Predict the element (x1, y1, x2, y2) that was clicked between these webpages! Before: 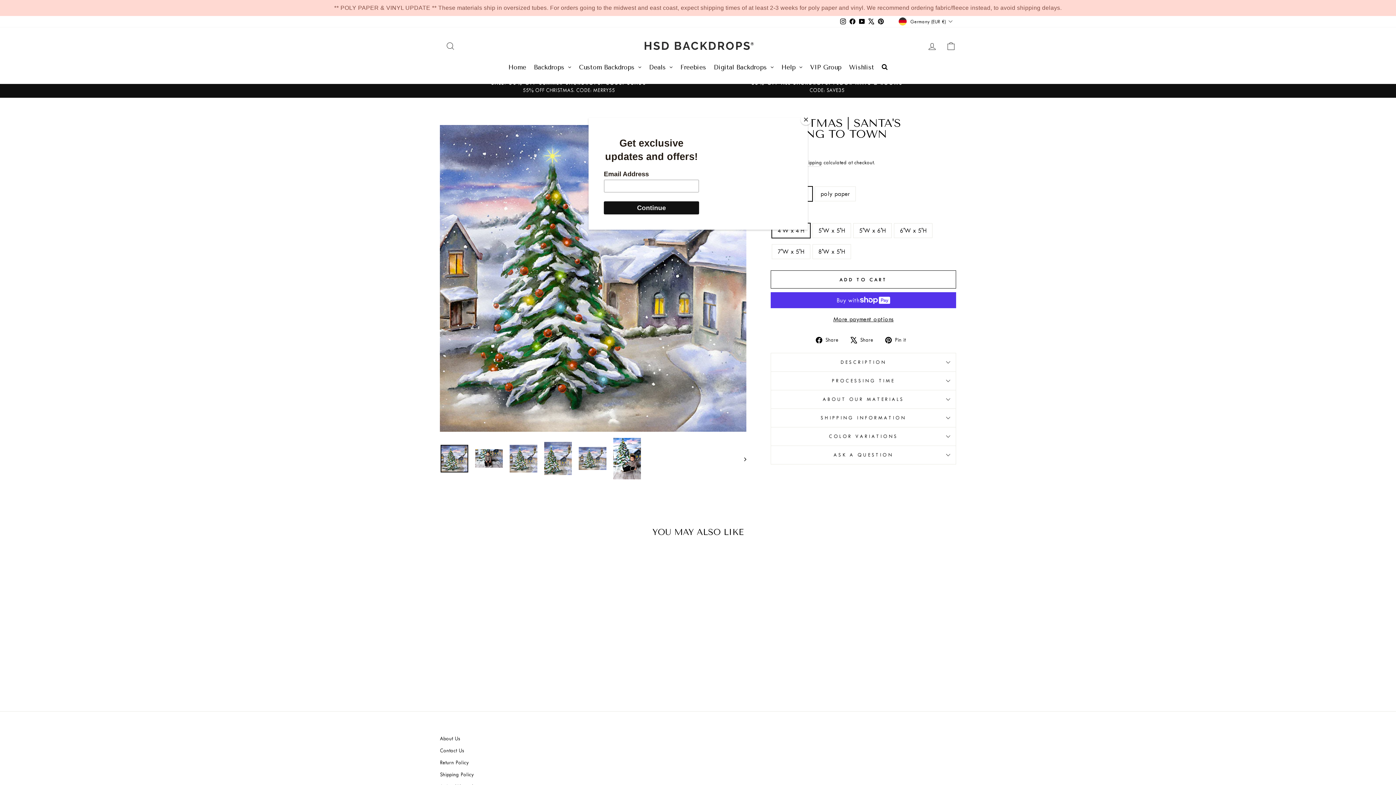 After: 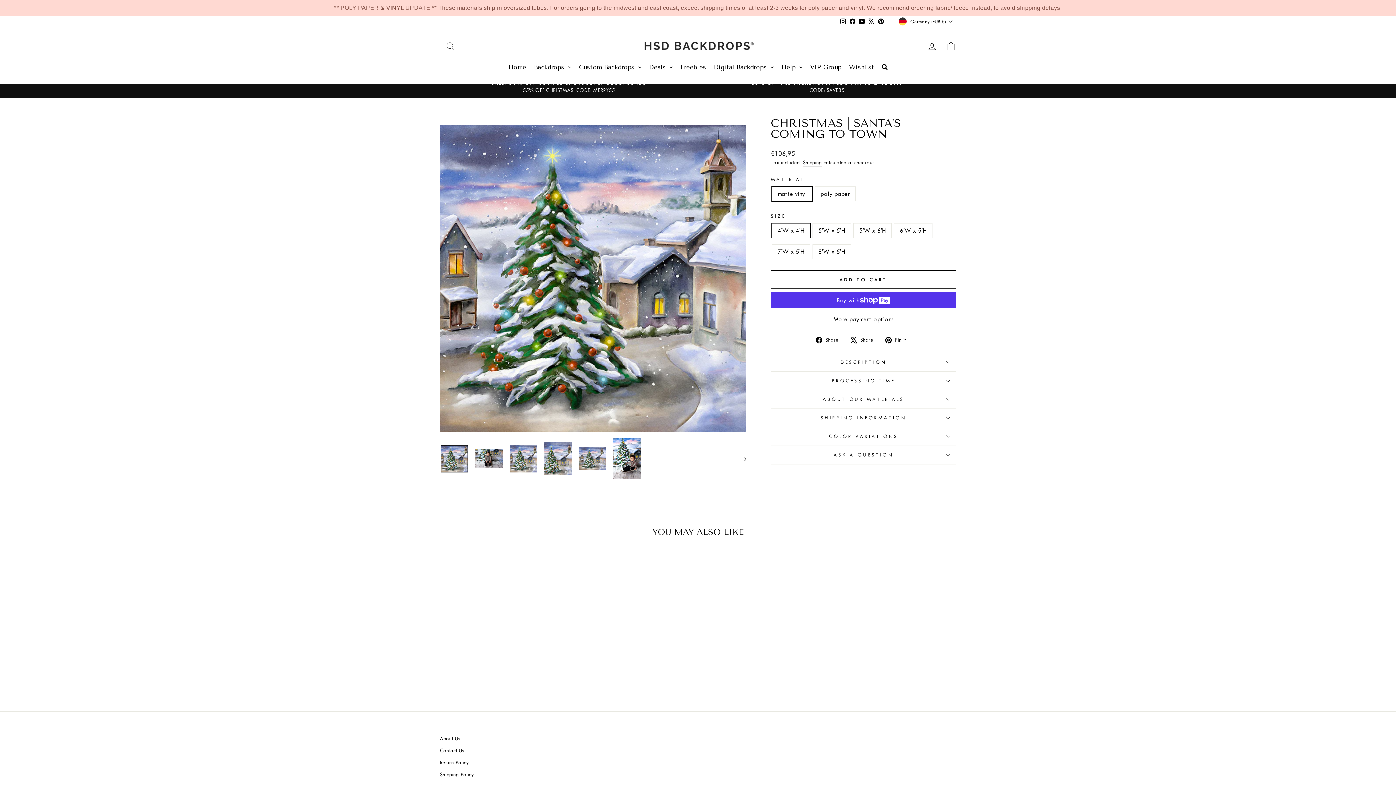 Action: label: Close bbox: (800, 114, 811, 125)